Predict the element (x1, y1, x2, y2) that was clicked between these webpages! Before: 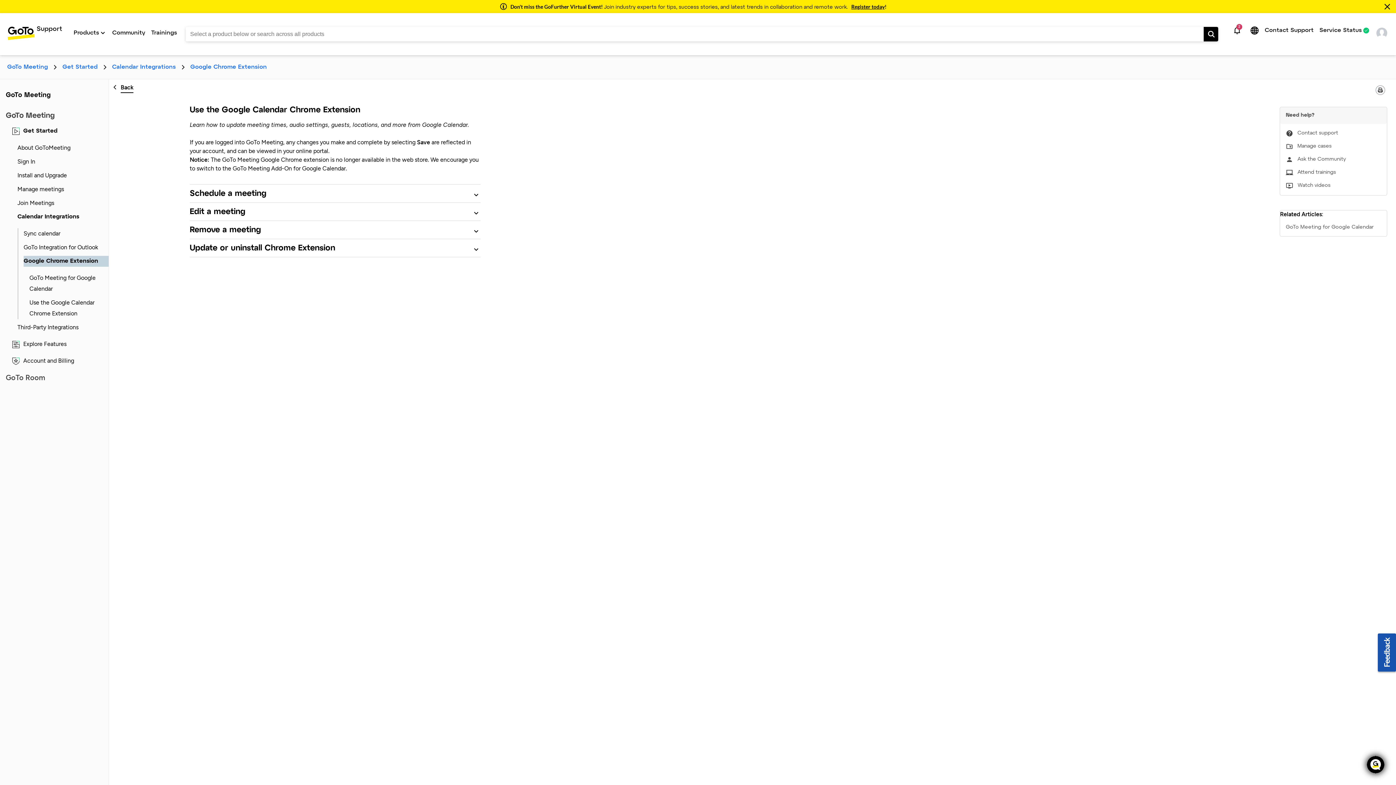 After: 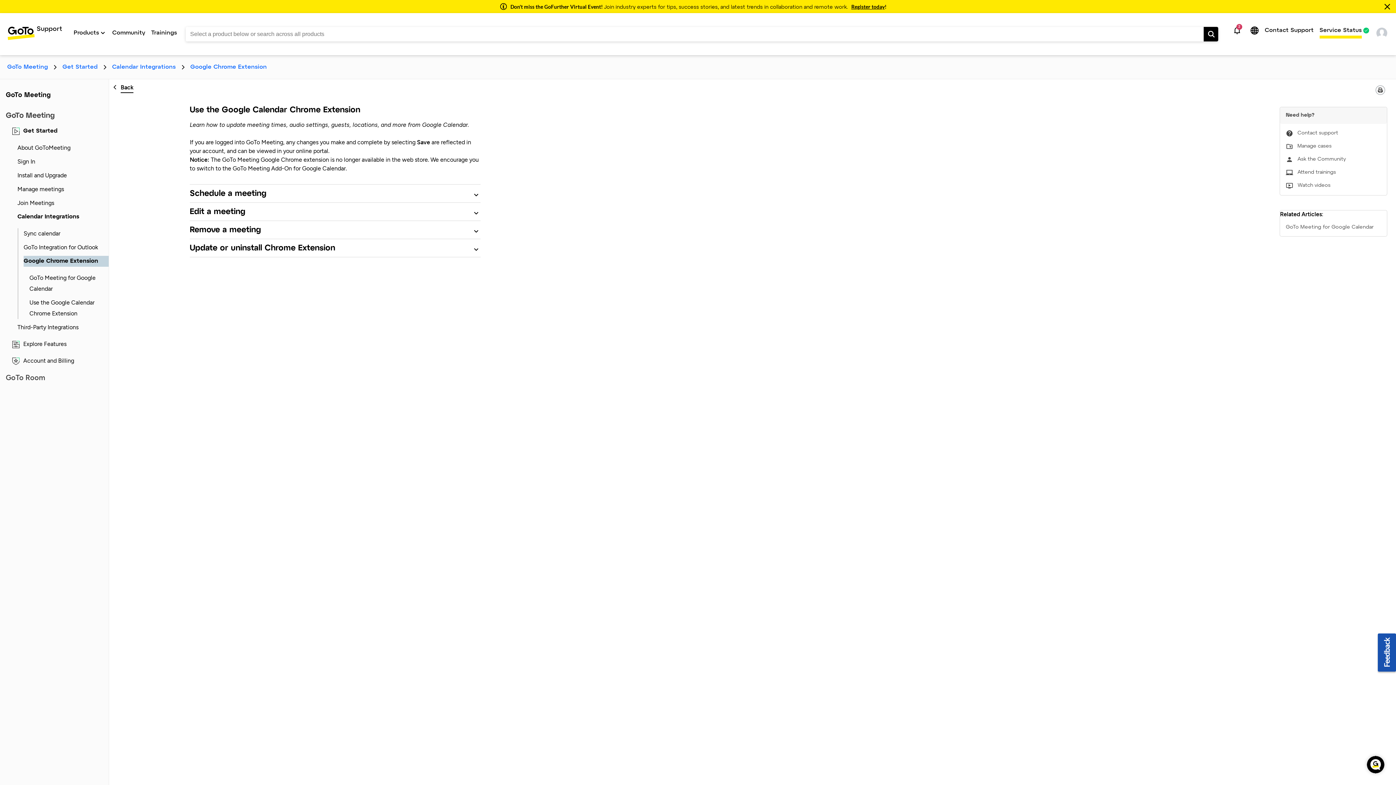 Action: bbox: (1319, 26, 1362, 34) label: Service Status